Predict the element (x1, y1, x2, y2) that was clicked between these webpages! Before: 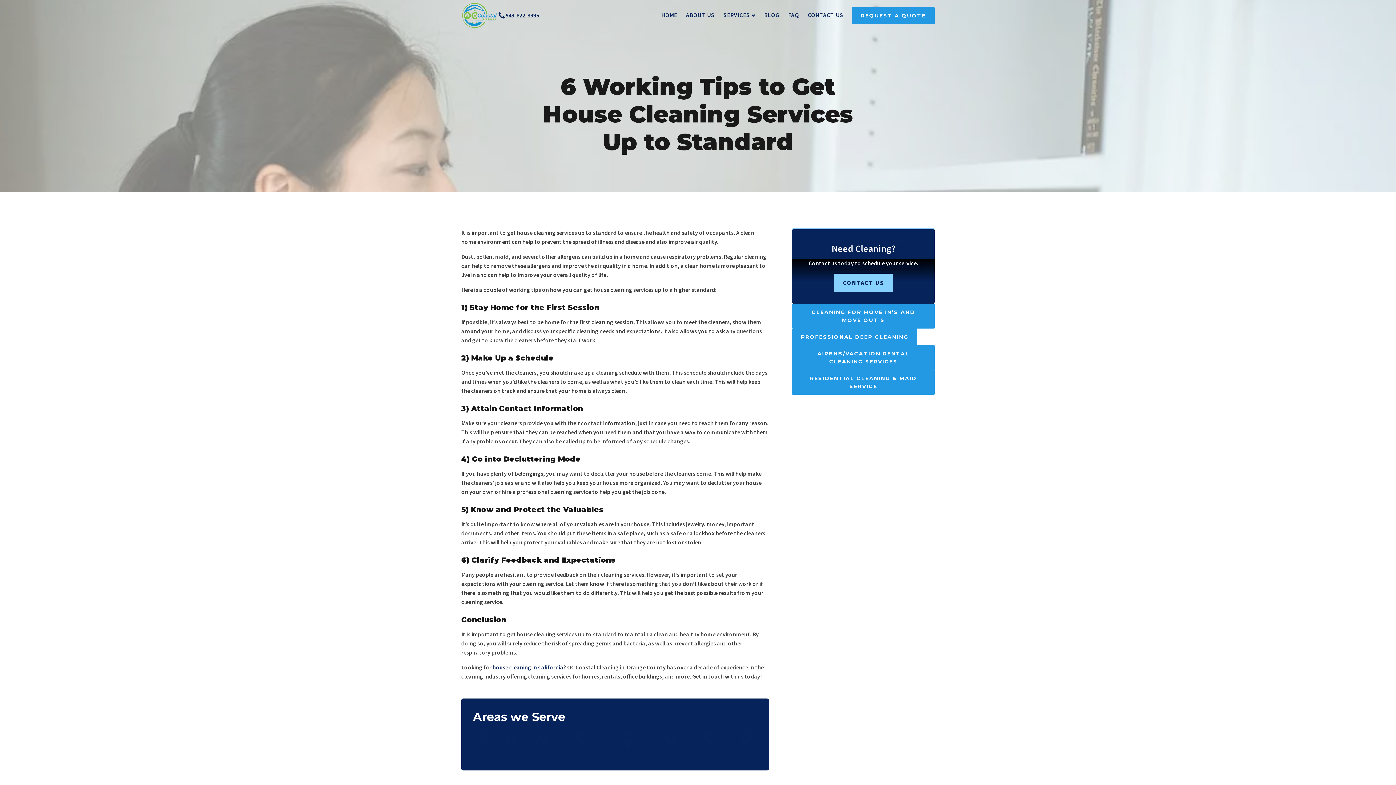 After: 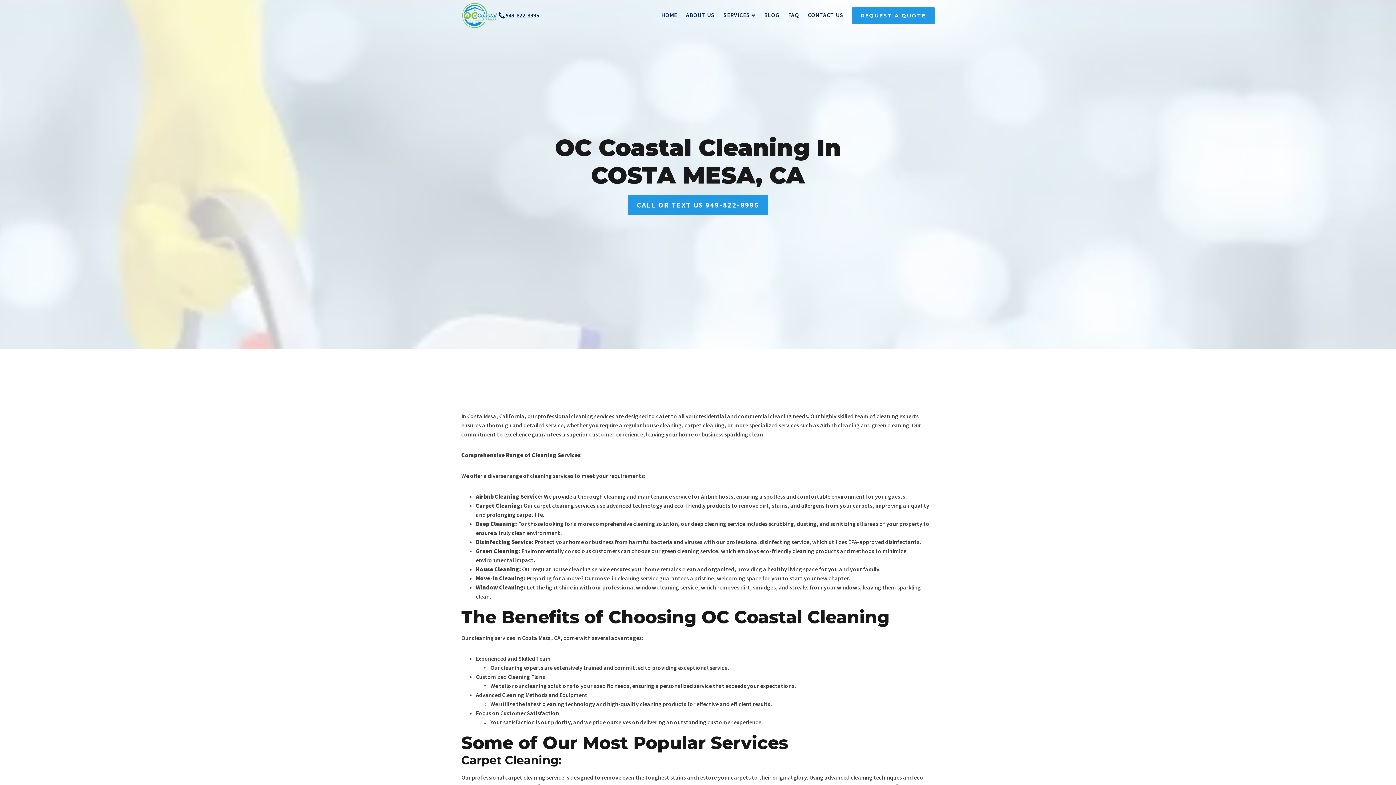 Action: bbox: (528, 730, 559, 759) label: COSTA MESA